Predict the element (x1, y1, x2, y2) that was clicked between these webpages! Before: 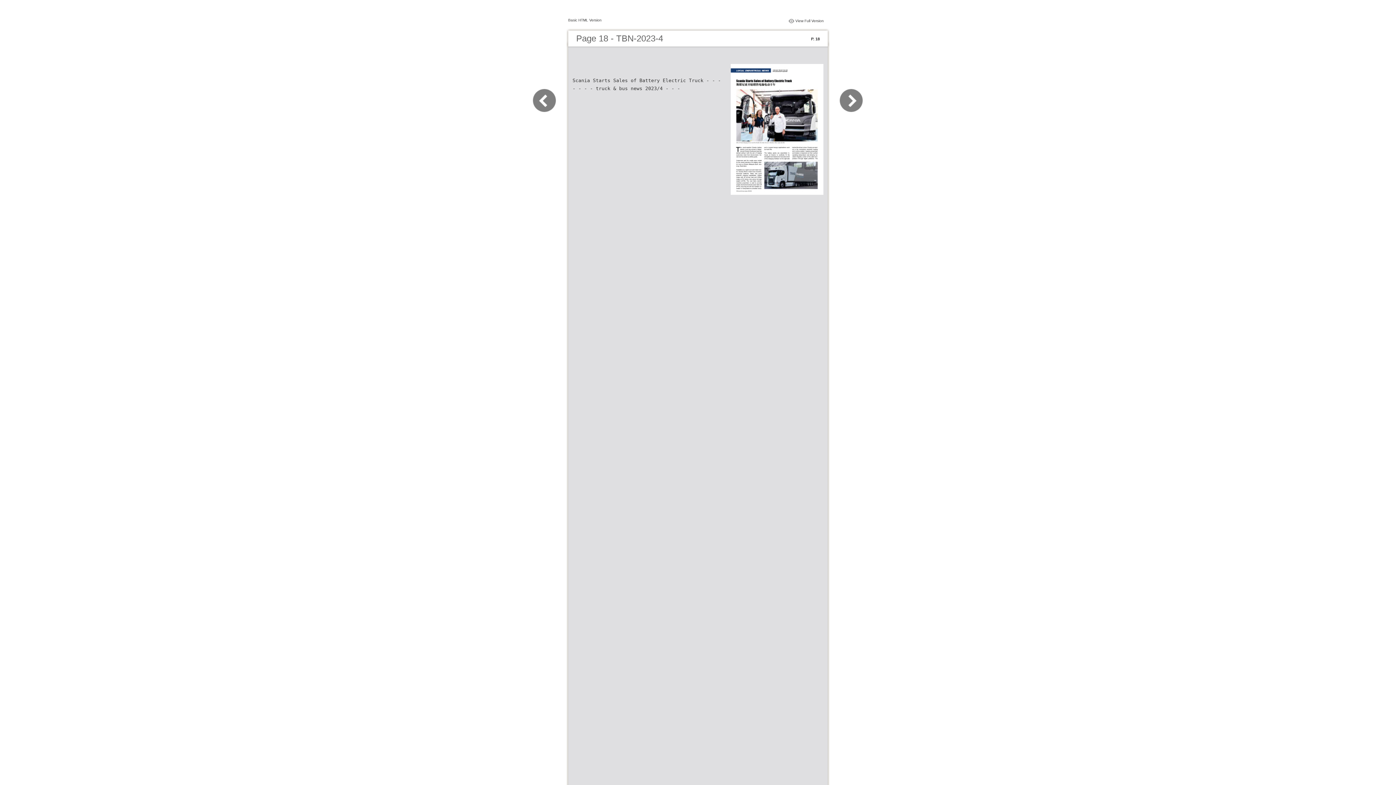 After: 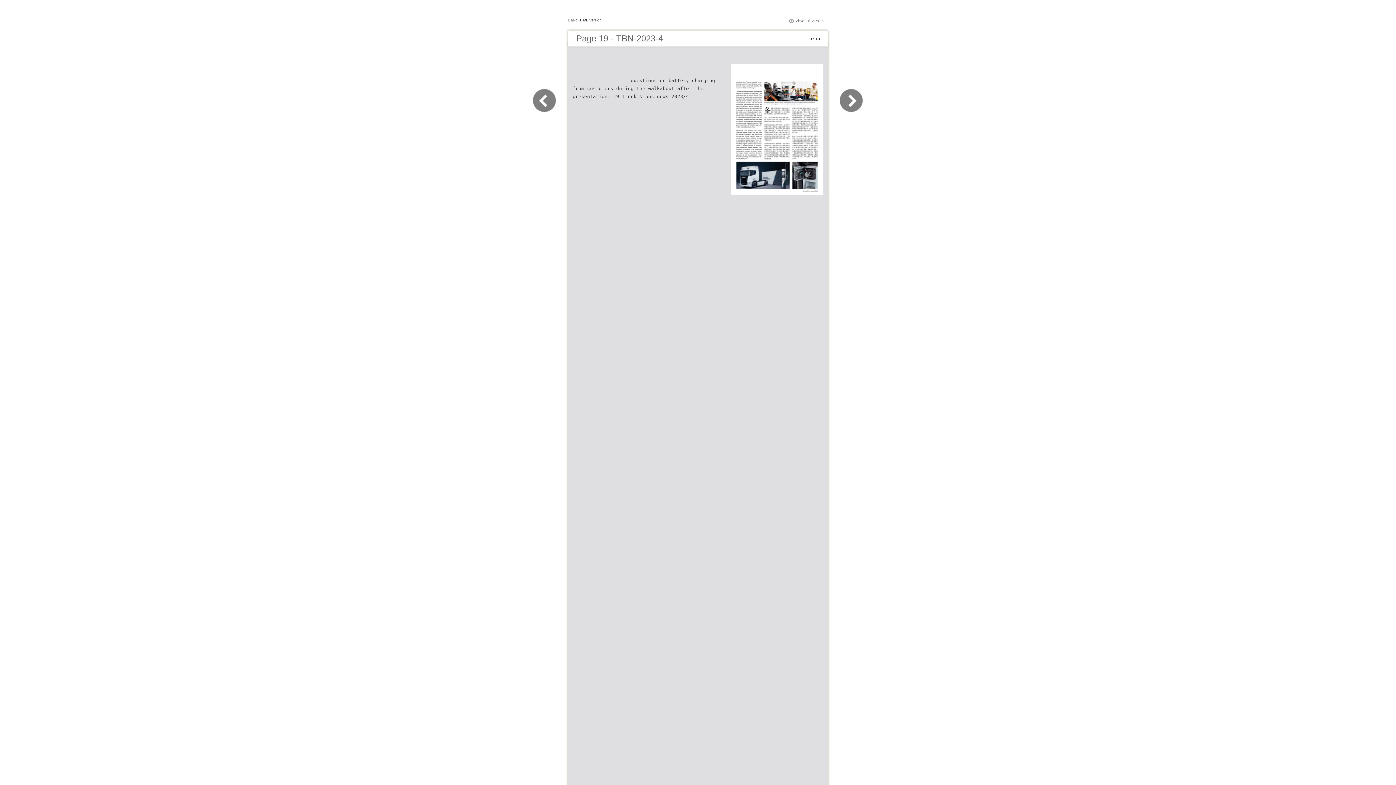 Action: bbox: (830, 109, 863, 116)